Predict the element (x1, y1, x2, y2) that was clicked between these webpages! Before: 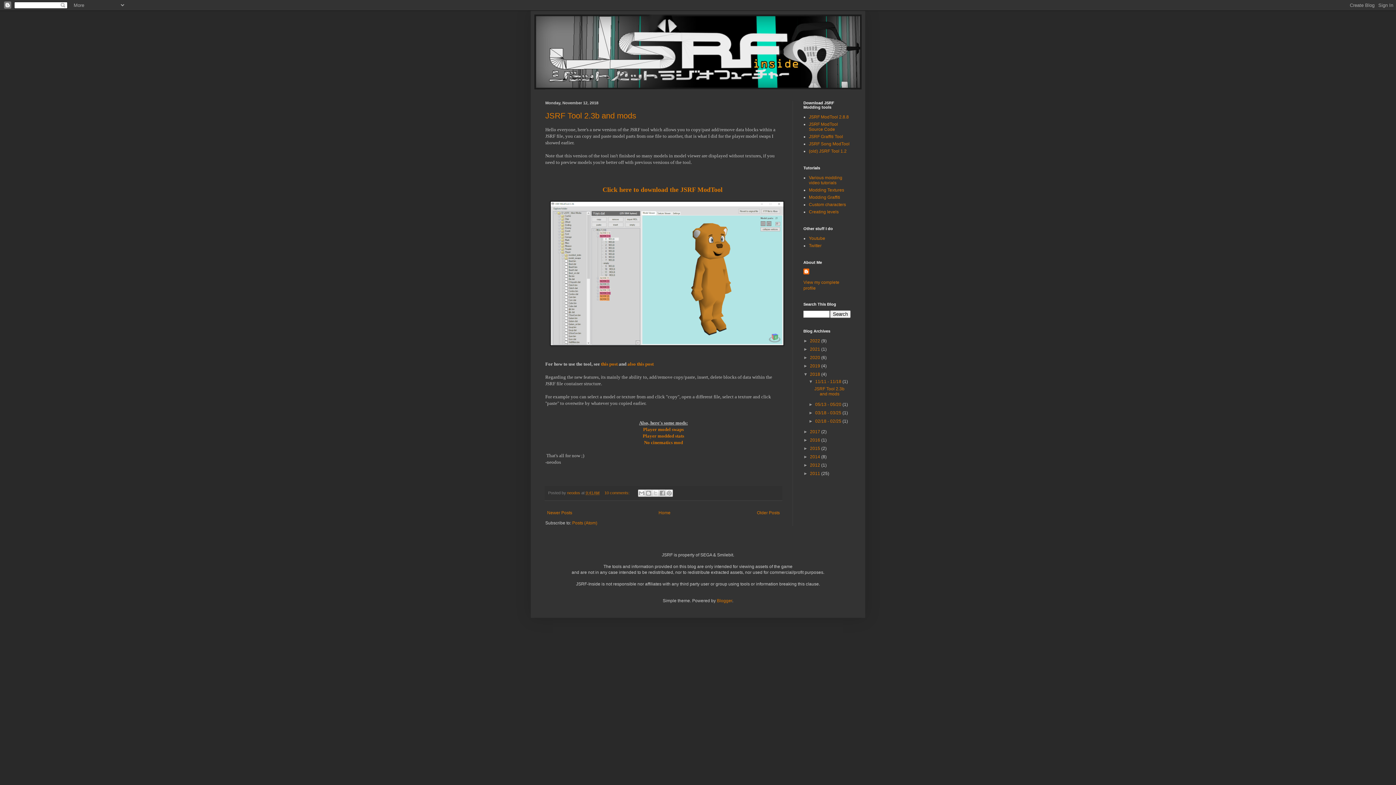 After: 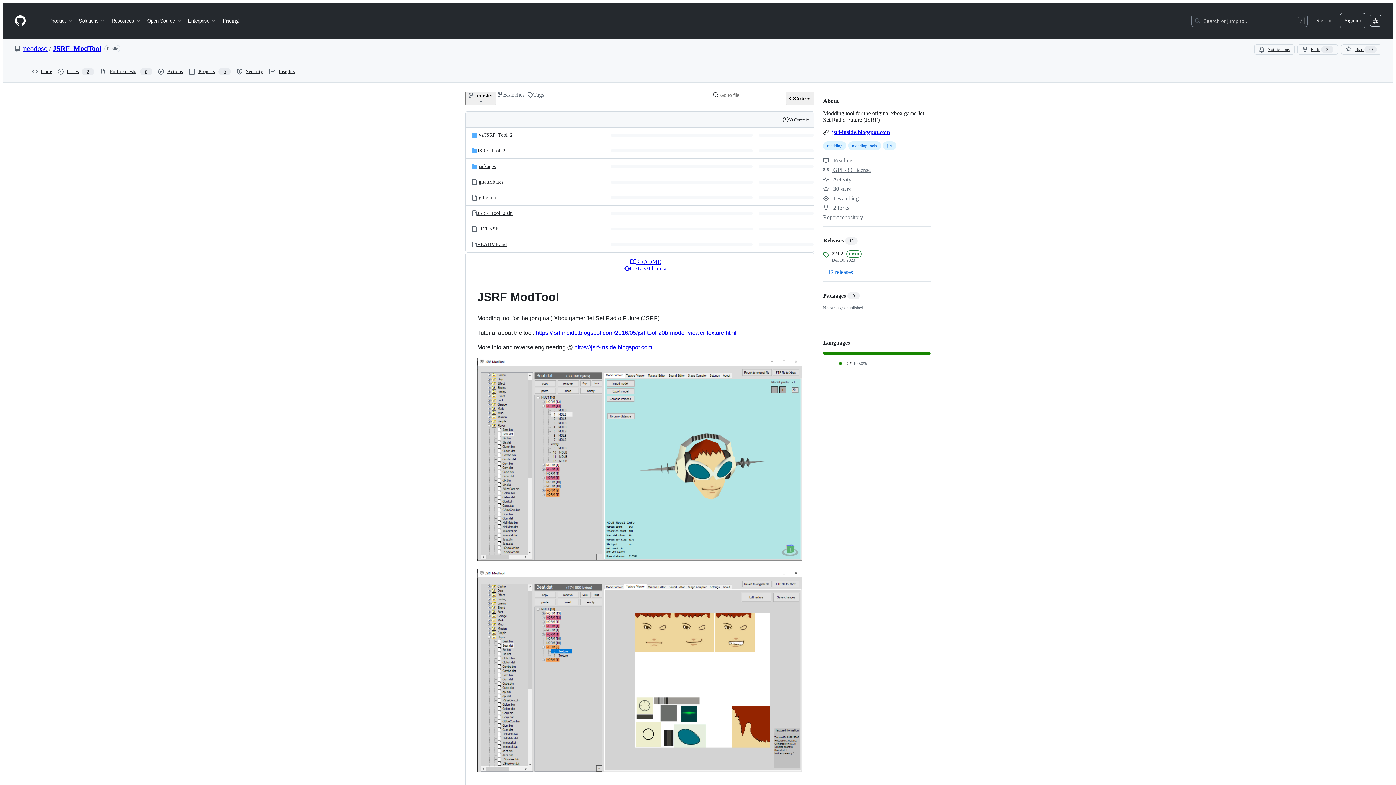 Action: label: JSRF ModTool Source Code bbox: (809, 121, 838, 132)